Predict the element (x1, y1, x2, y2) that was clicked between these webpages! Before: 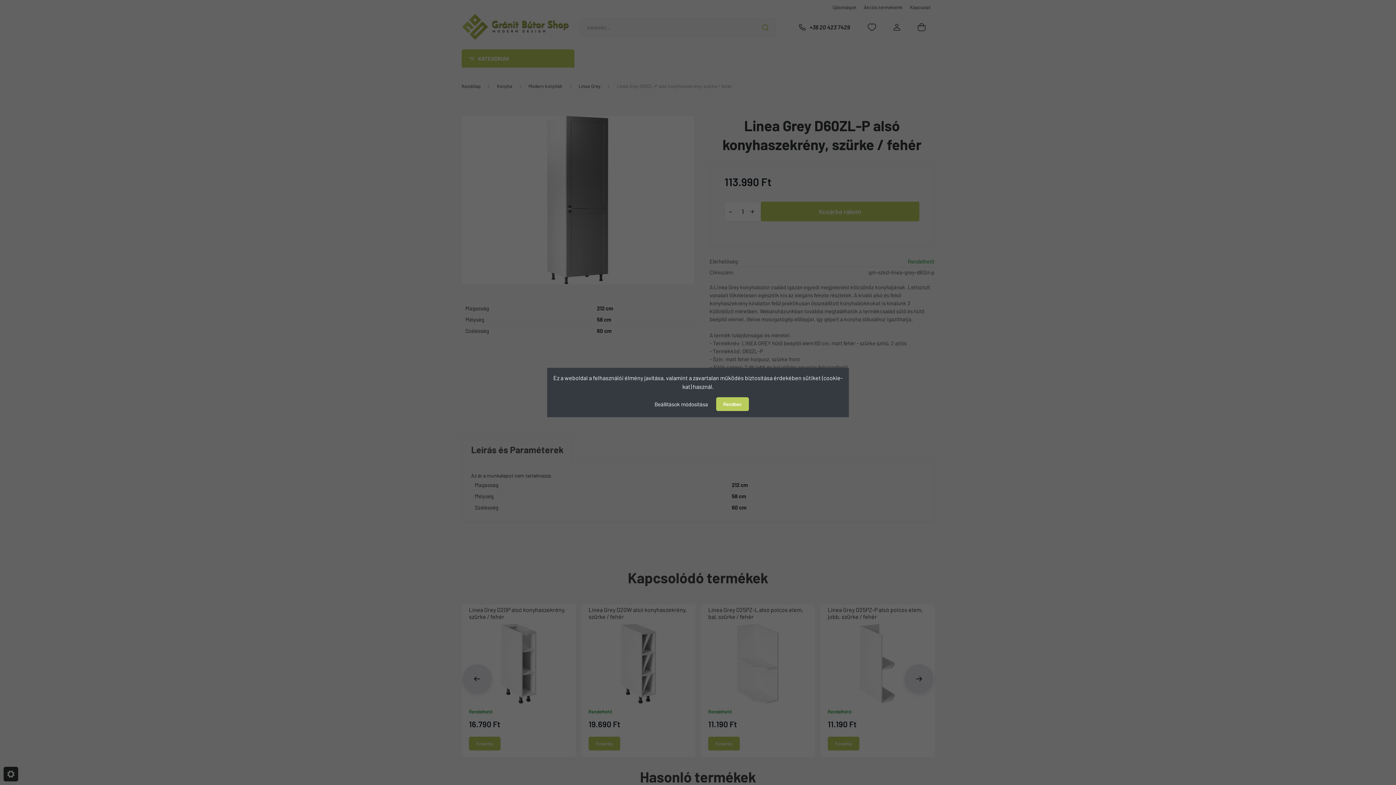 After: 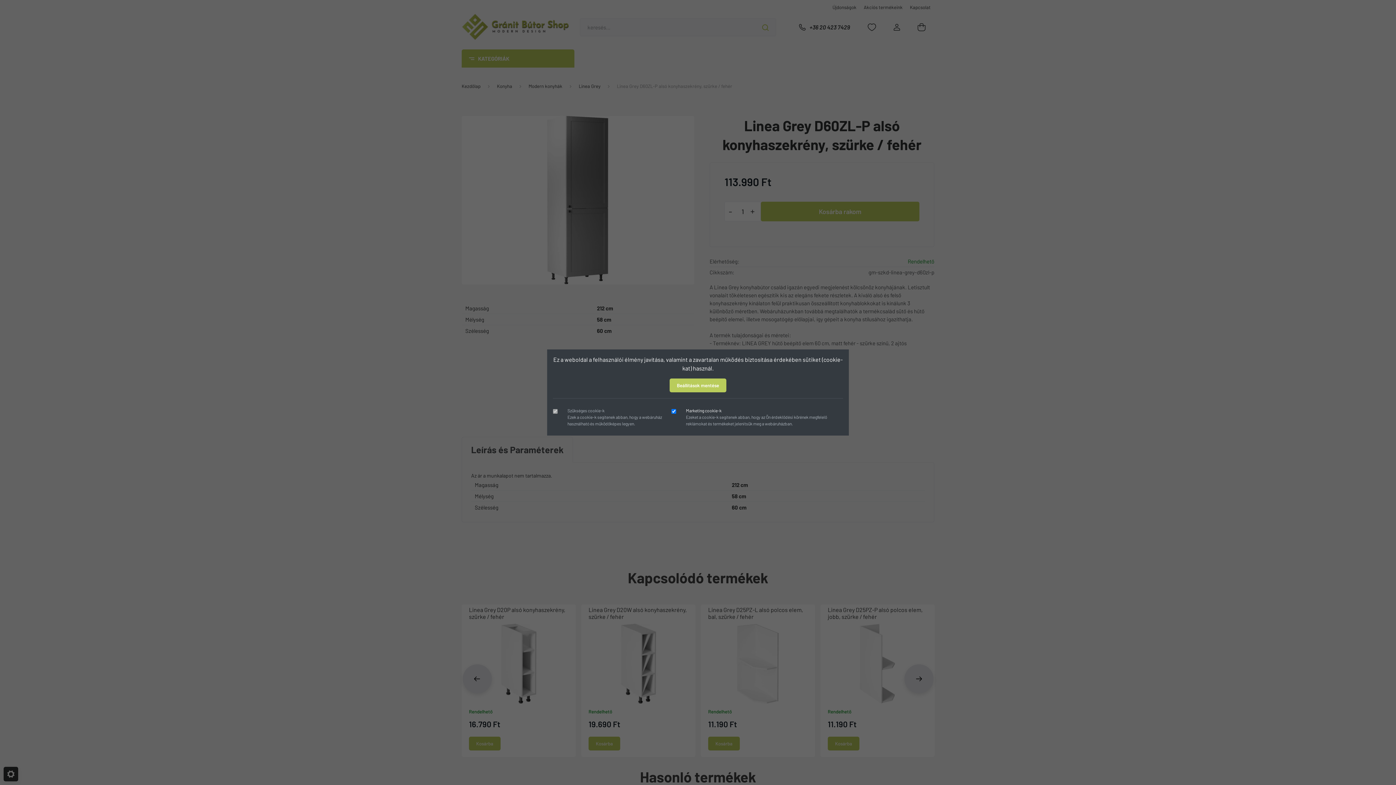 Action: bbox: (647, 397, 715, 411) label: Beállítások módosítása